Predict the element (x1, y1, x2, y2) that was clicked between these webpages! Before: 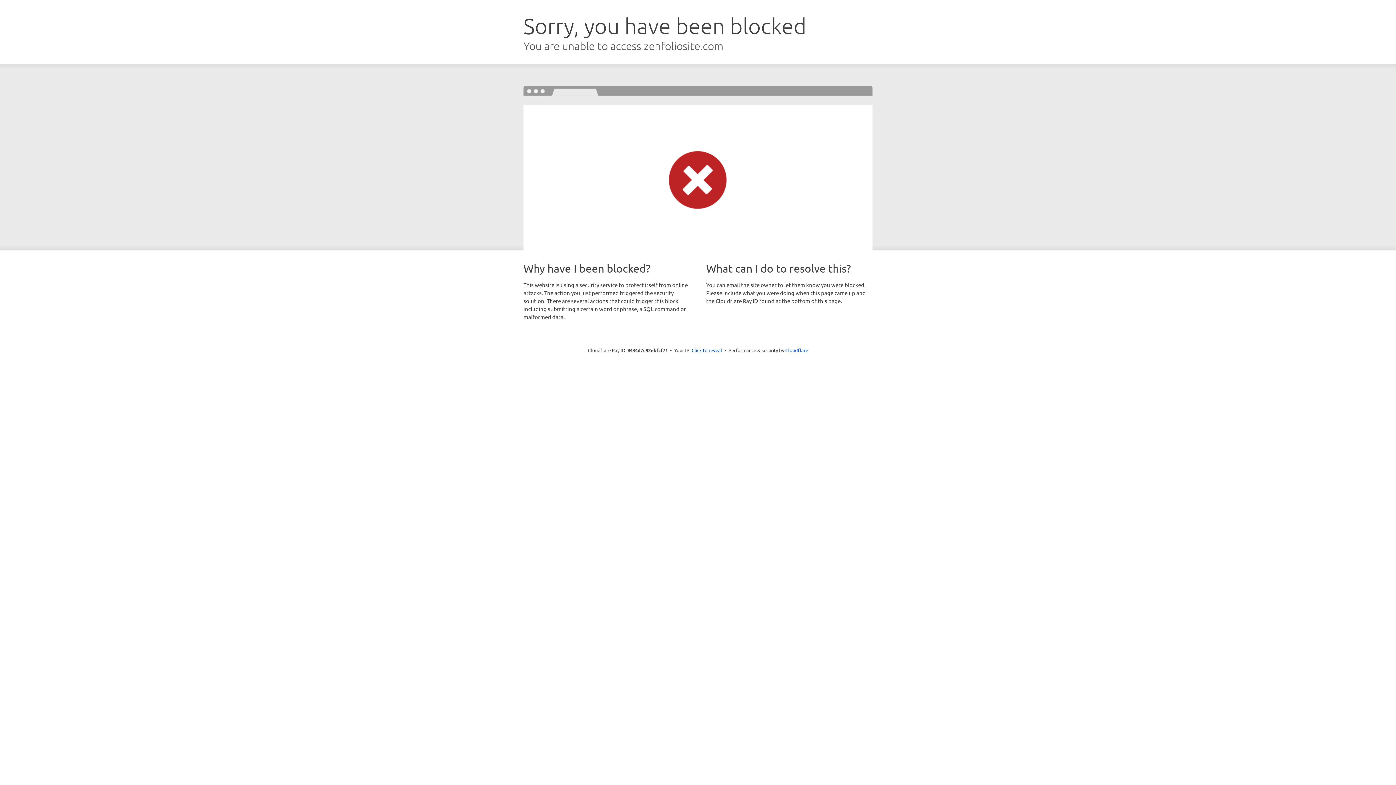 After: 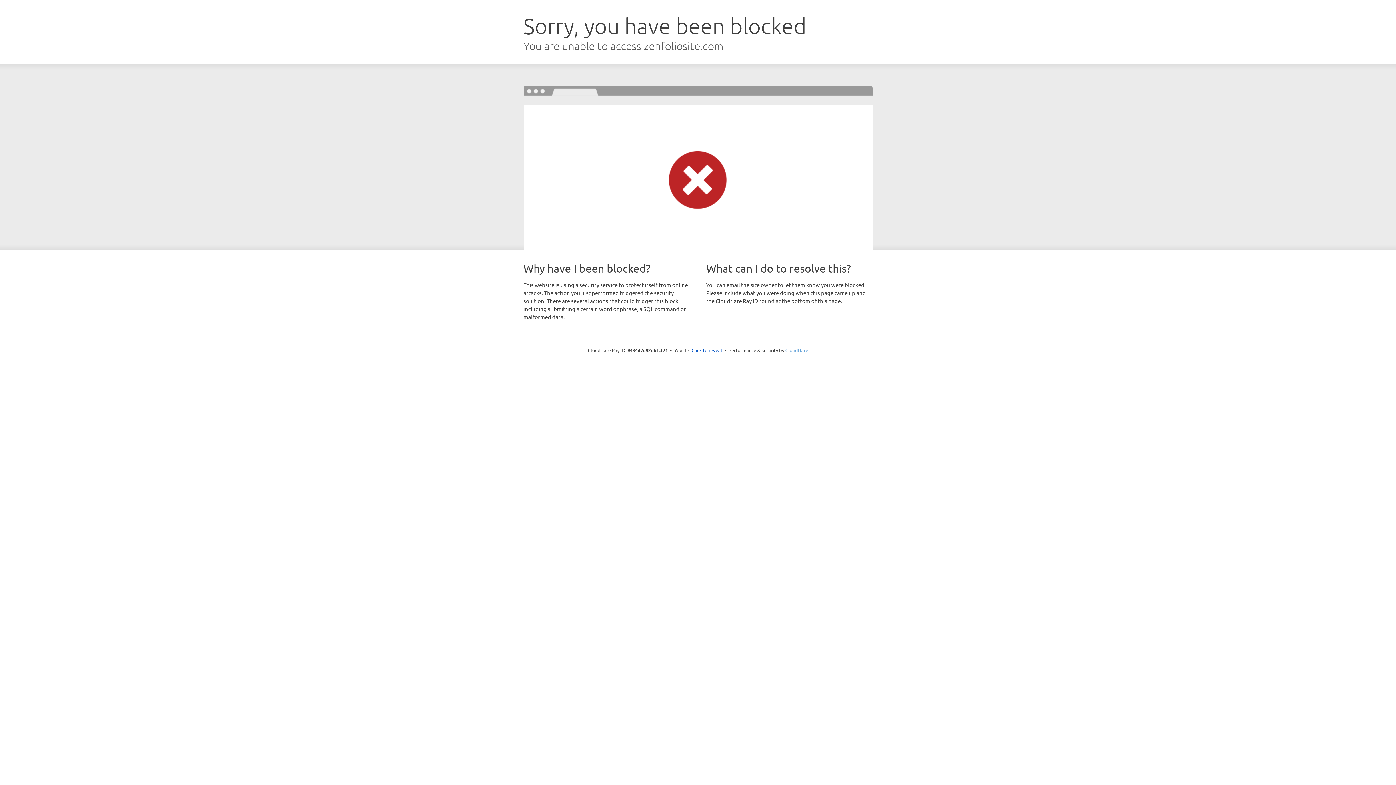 Action: bbox: (785, 347, 808, 353) label: Cloudflare